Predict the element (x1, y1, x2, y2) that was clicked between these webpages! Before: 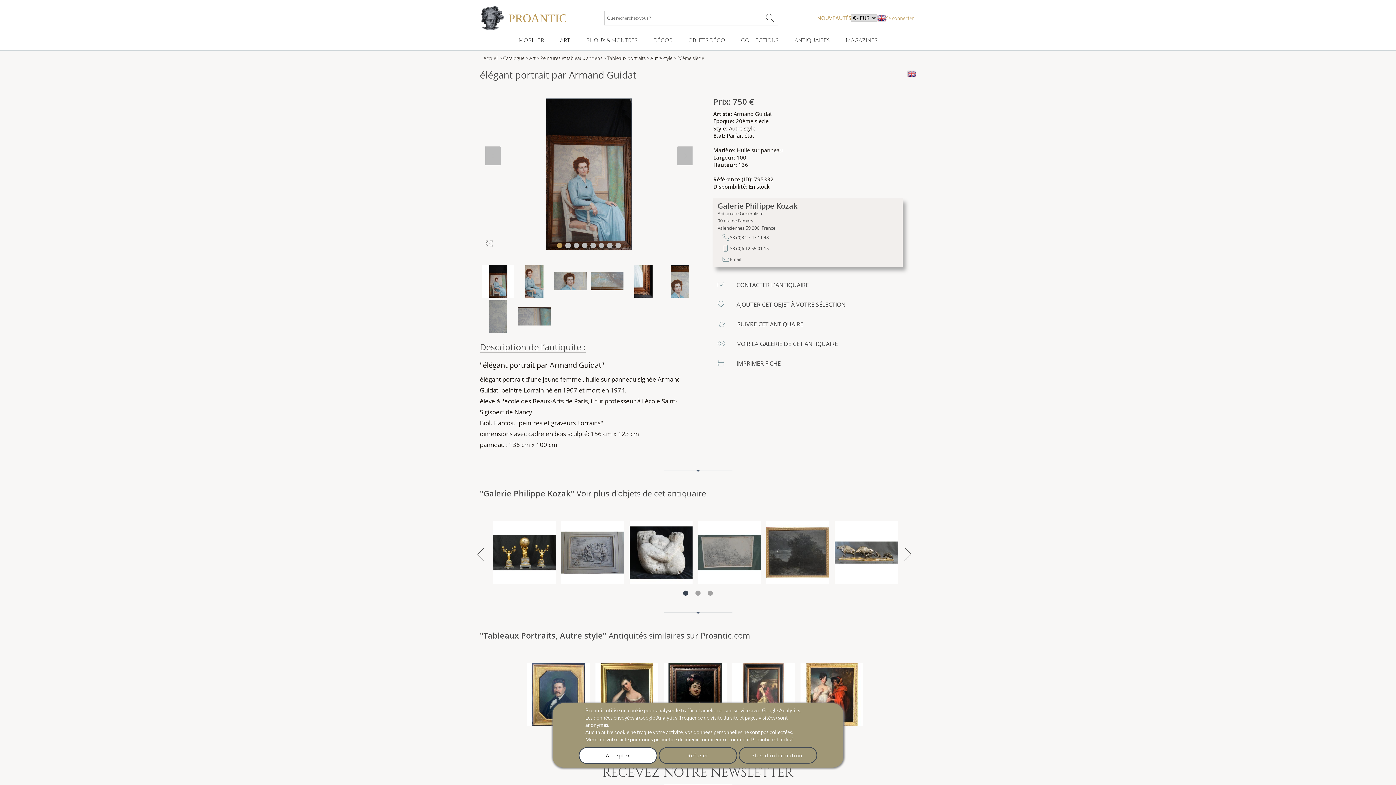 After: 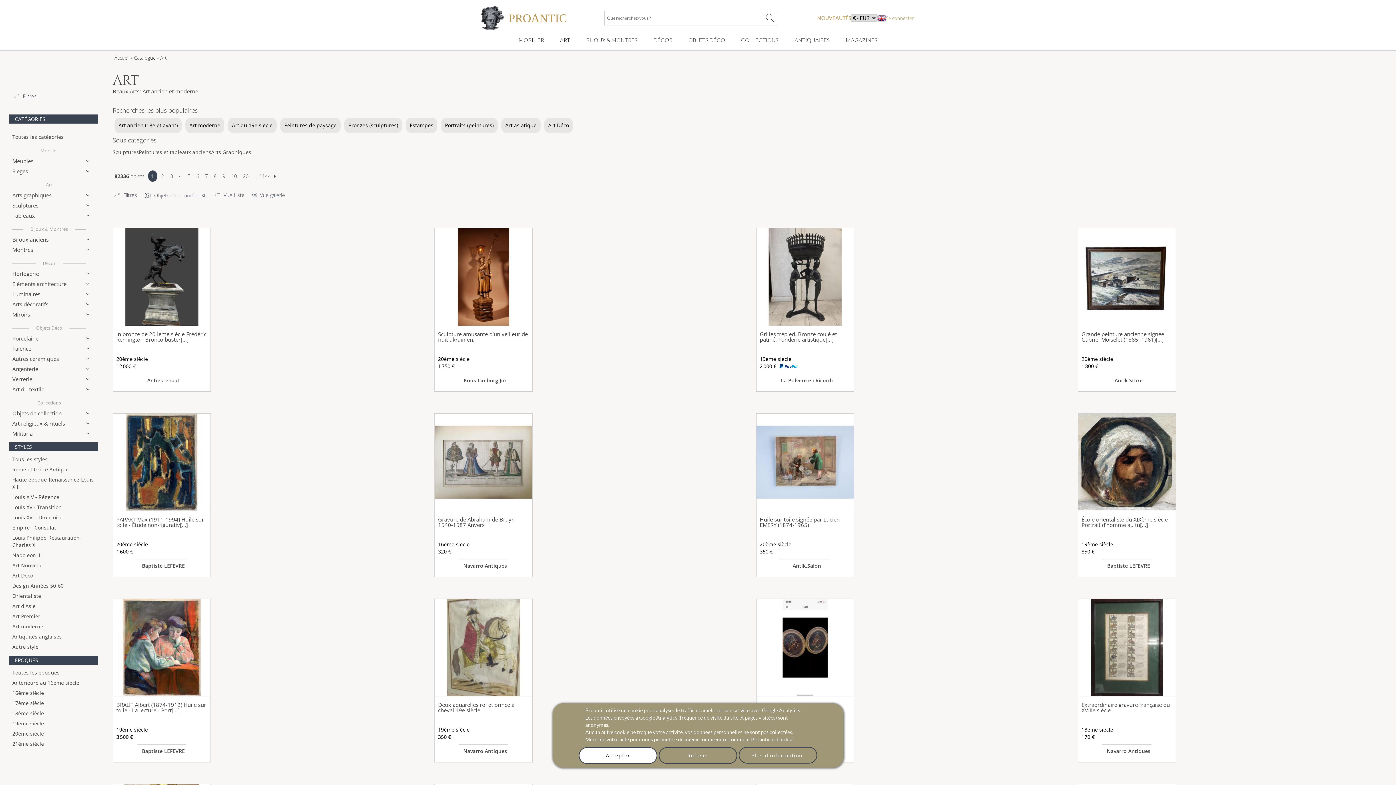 Action: label: ART bbox: (559, 36, 571, 44)